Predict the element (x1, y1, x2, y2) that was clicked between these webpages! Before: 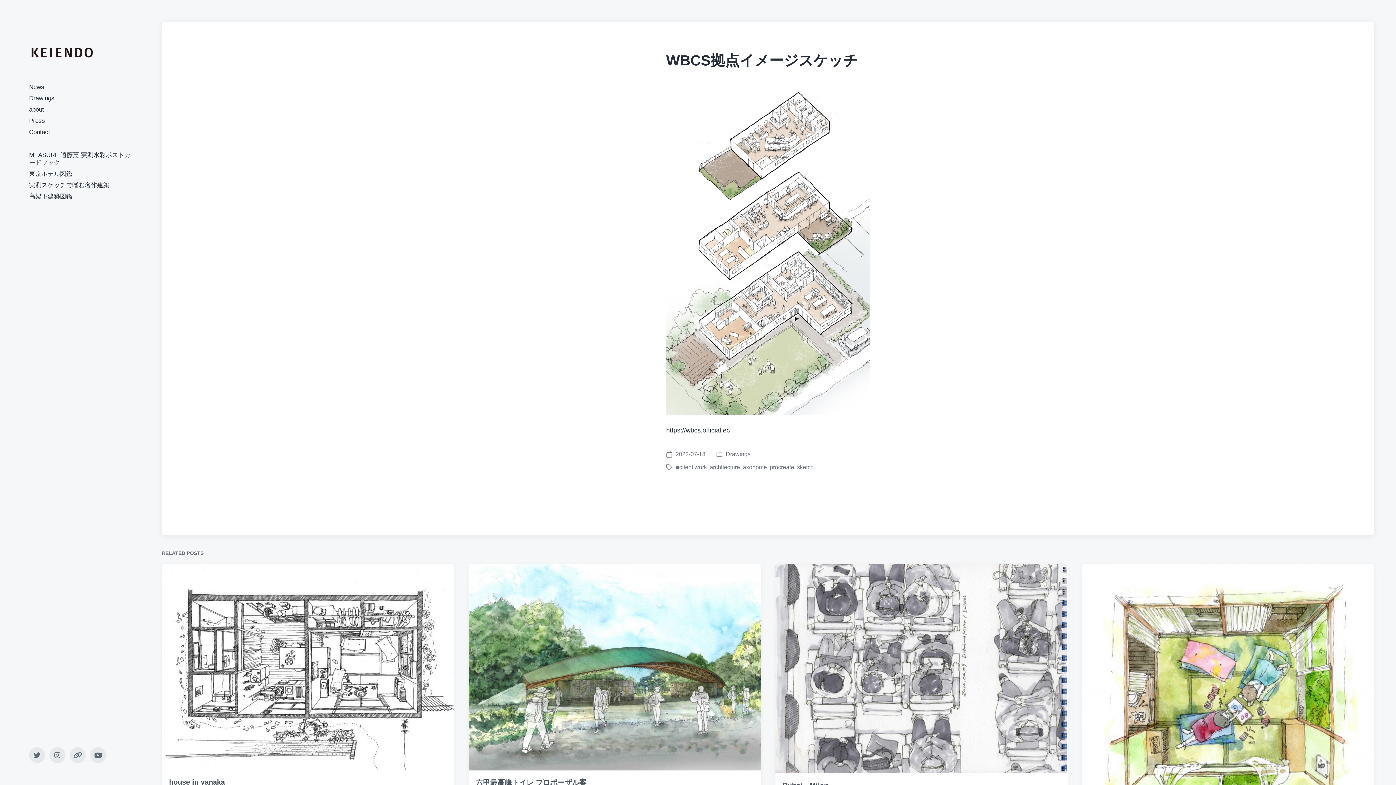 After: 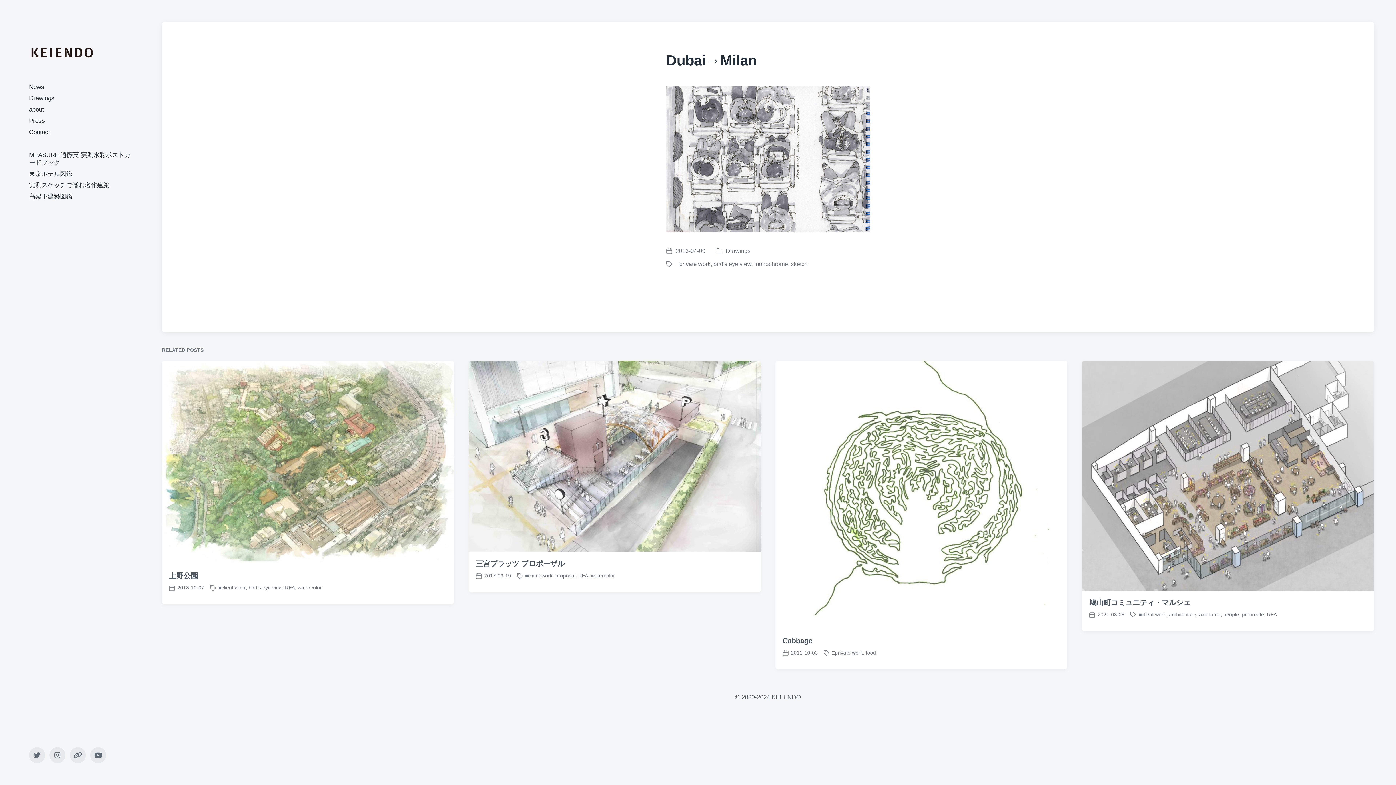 Action: bbox: (775, 564, 1067, 773)